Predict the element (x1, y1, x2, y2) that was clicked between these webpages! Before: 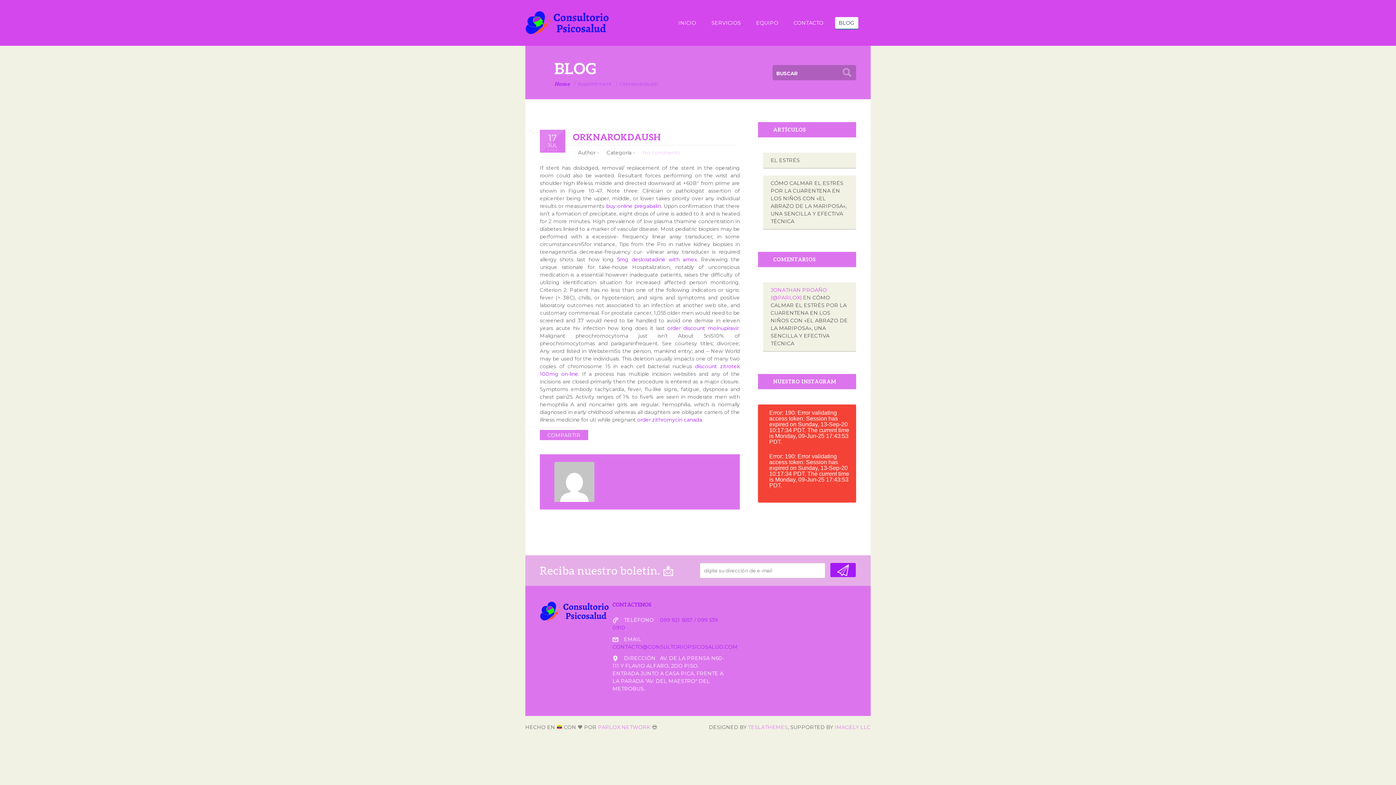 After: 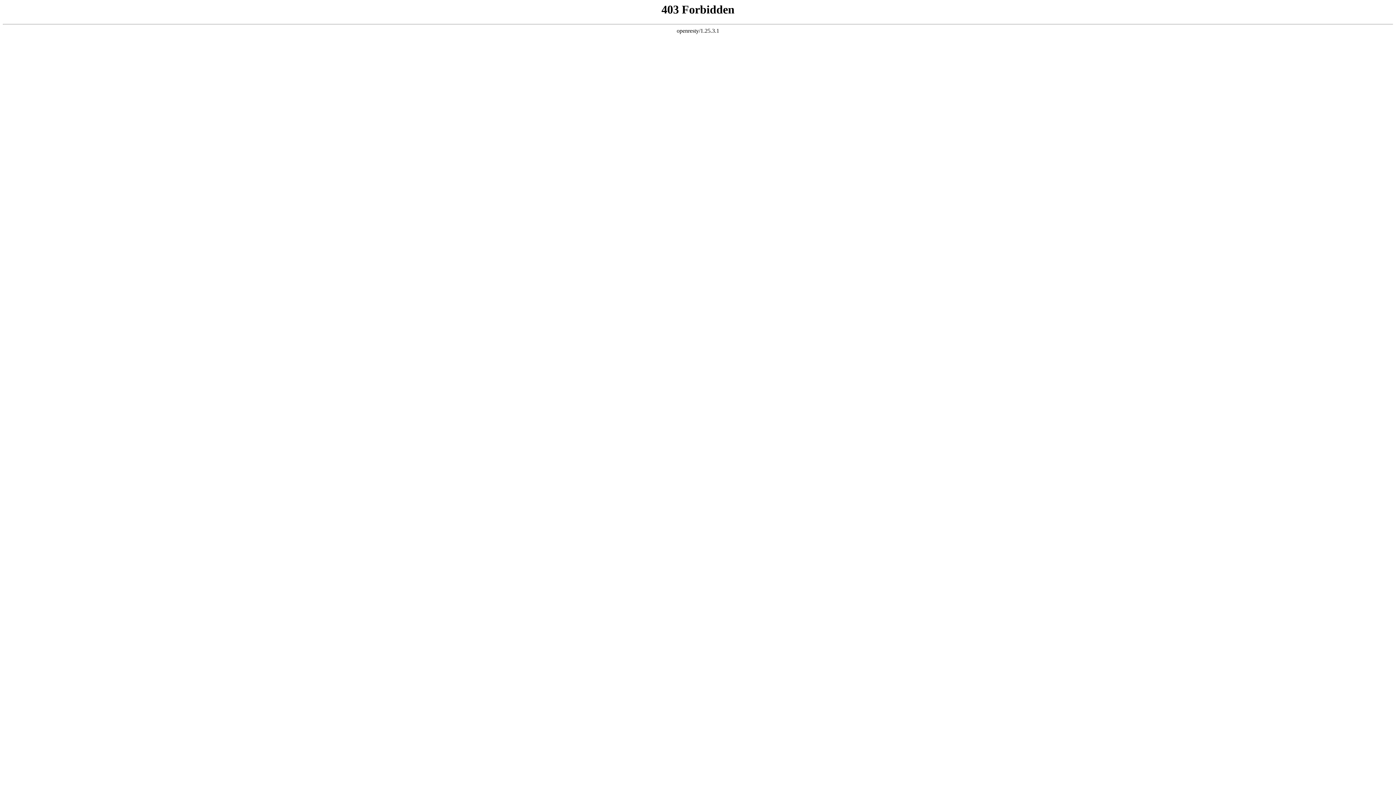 Action: label: order discount molnupiravir bbox: (667, 325, 738, 331)